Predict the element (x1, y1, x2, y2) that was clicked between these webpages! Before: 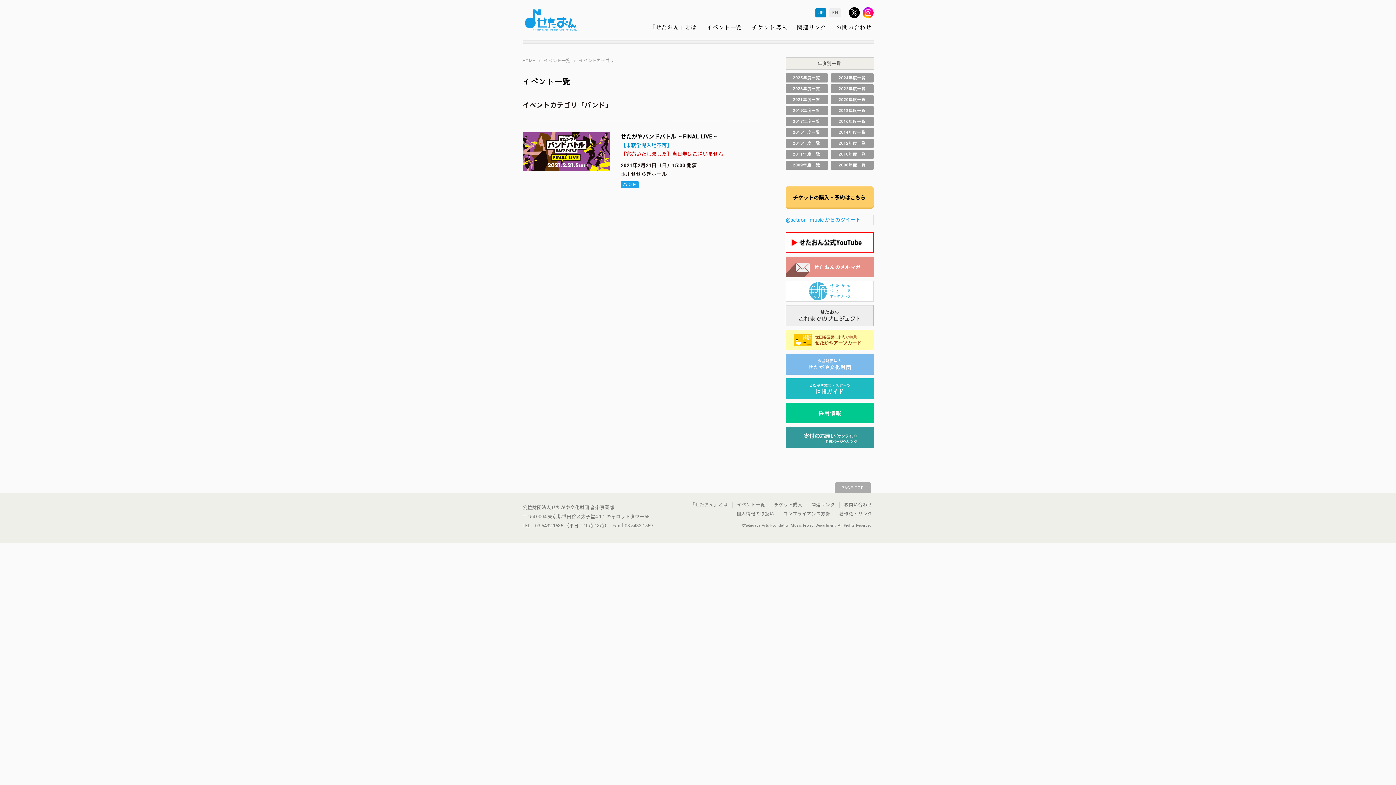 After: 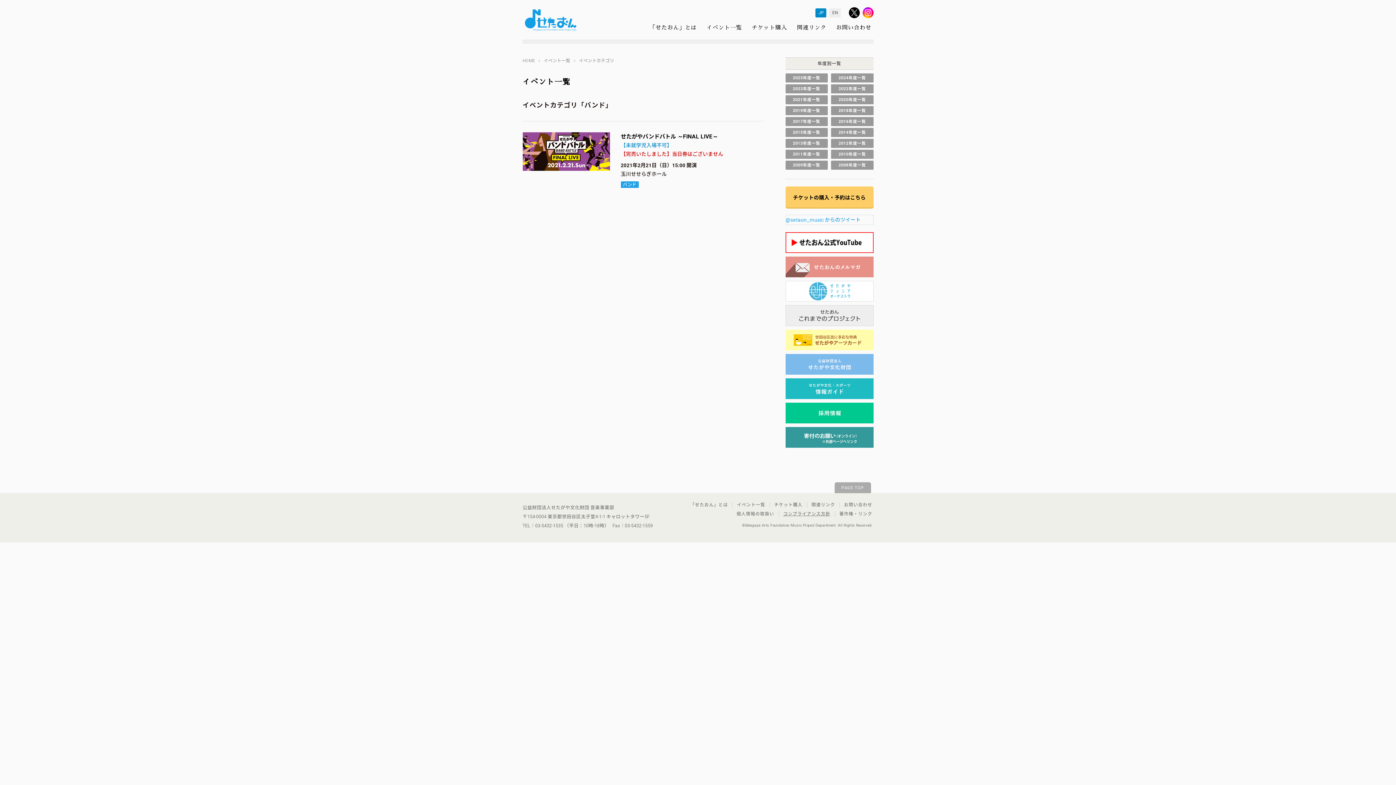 Action: label: コンプライアンス方針 bbox: (783, 511, 830, 516)